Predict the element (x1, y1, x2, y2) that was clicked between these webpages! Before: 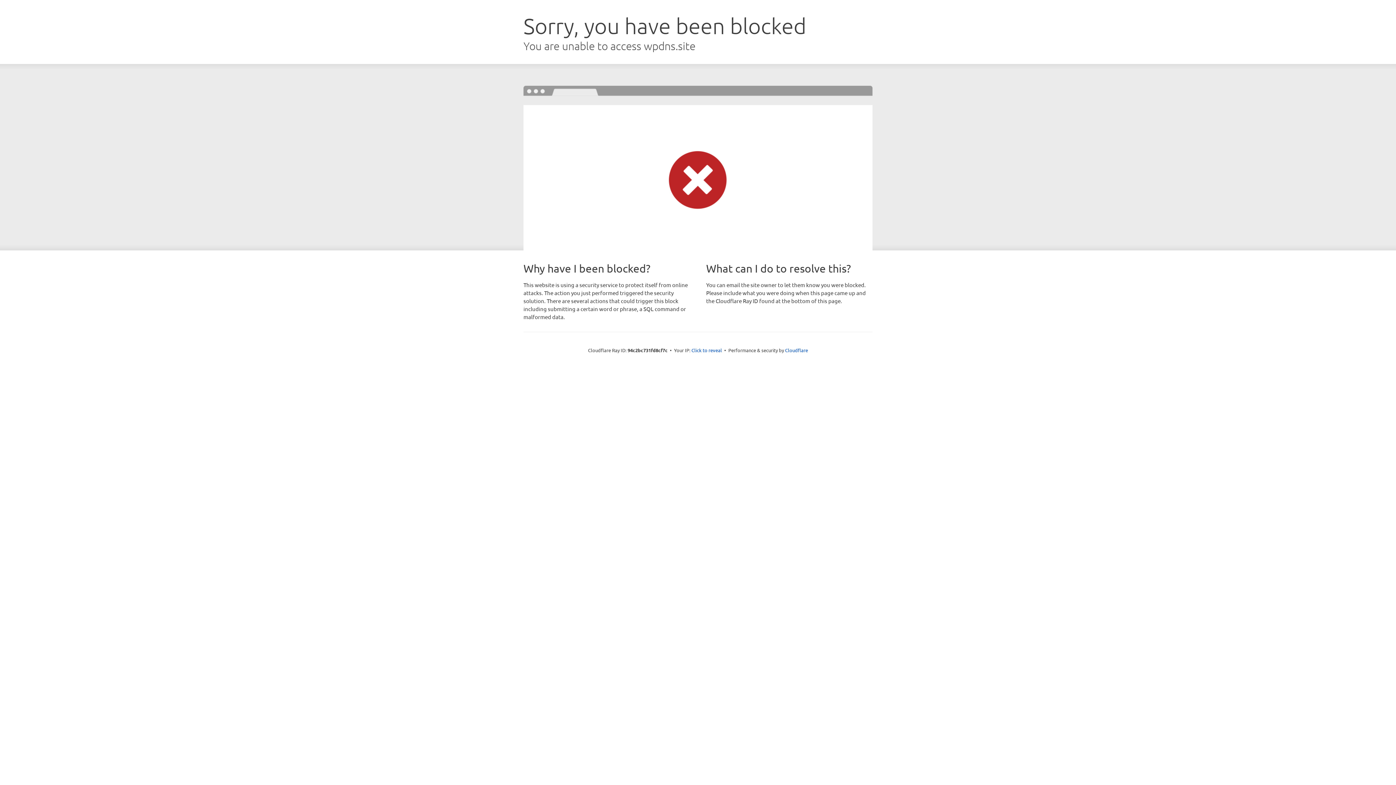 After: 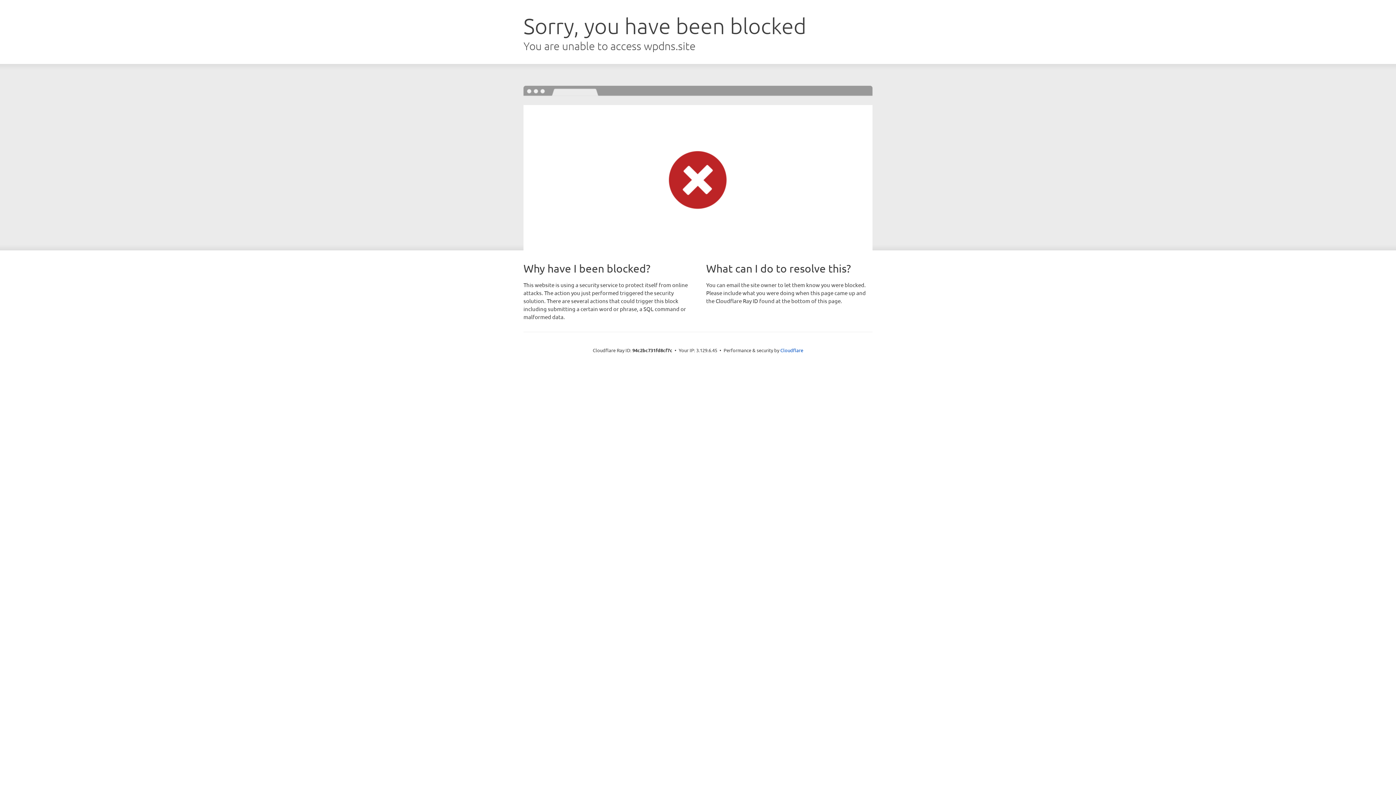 Action: bbox: (691, 346, 722, 353) label: Click to reveal